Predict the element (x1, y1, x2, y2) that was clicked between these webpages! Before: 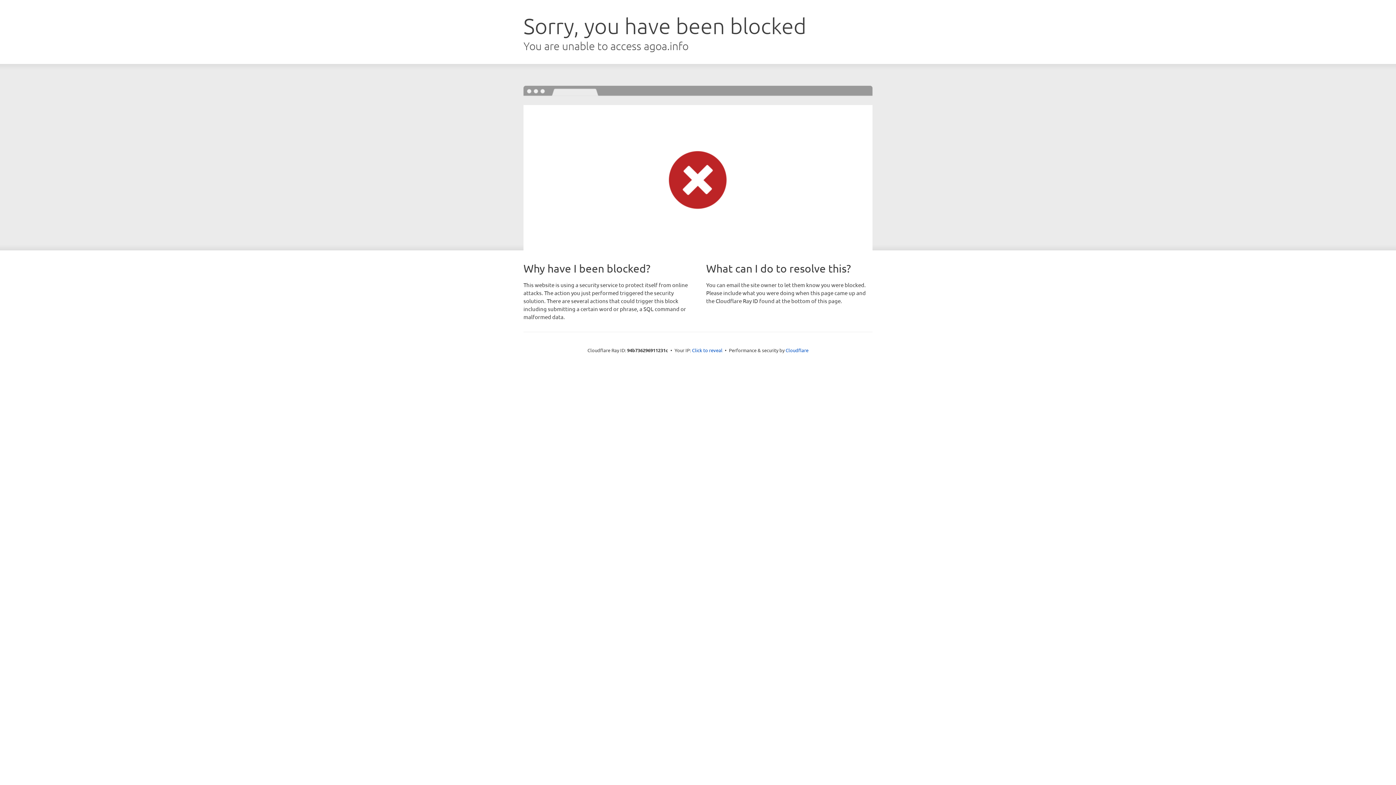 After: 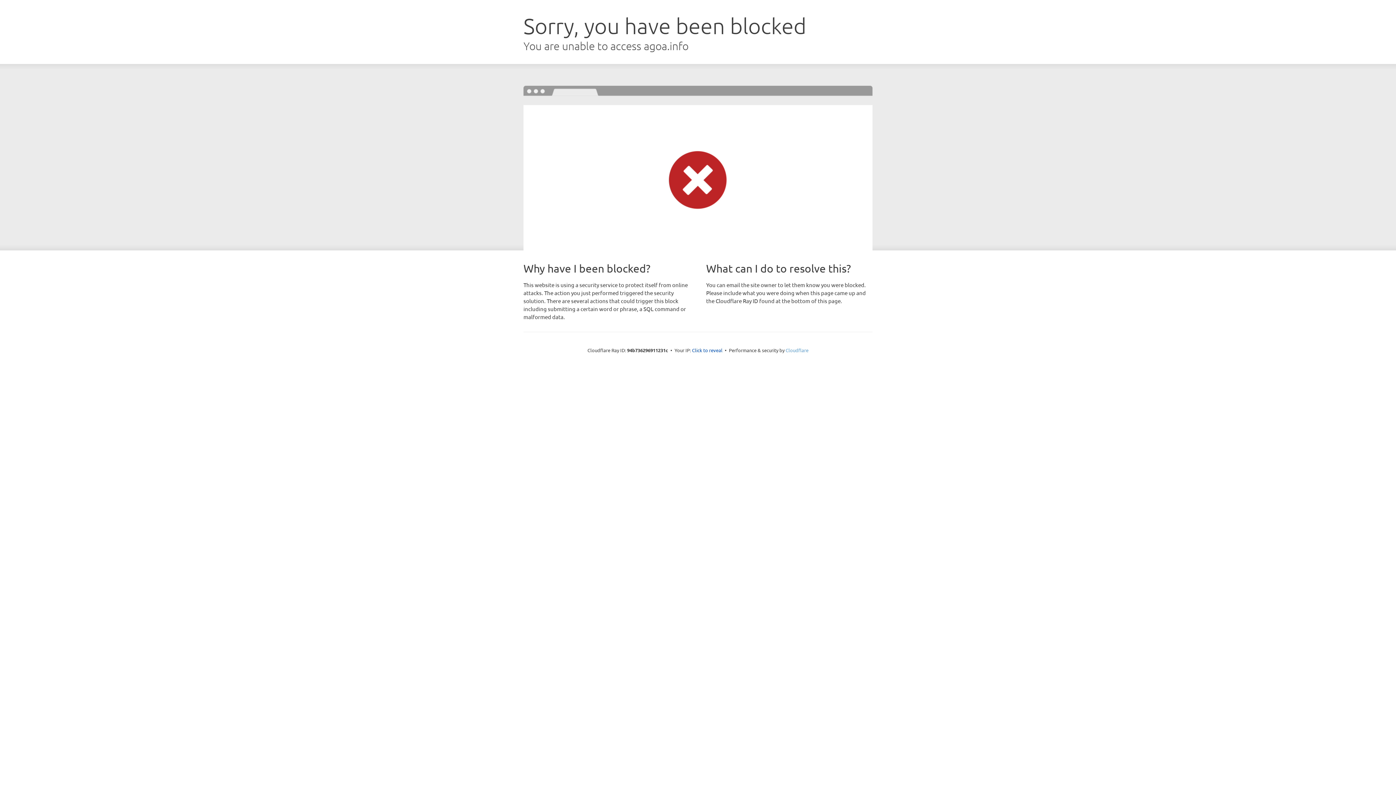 Action: bbox: (785, 347, 808, 353) label: Cloudflare